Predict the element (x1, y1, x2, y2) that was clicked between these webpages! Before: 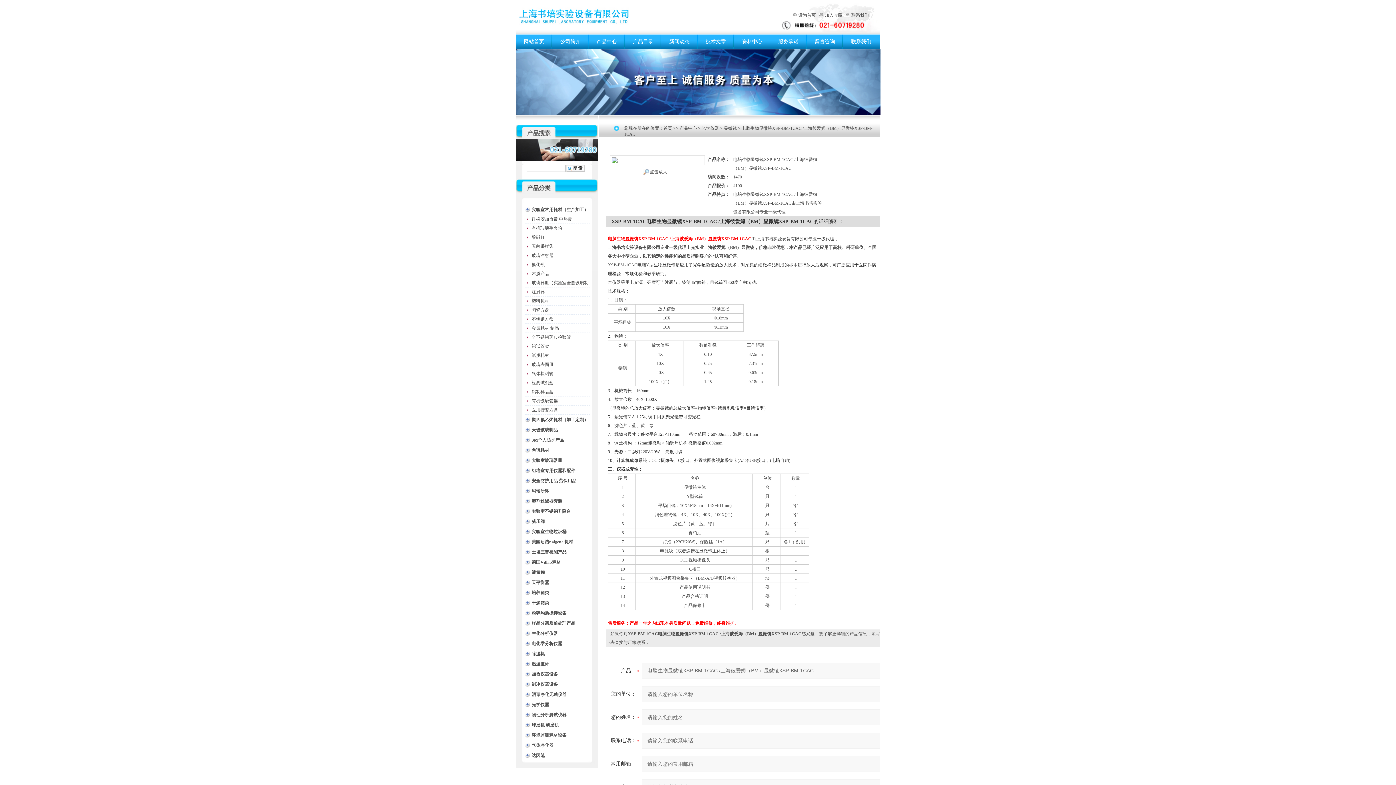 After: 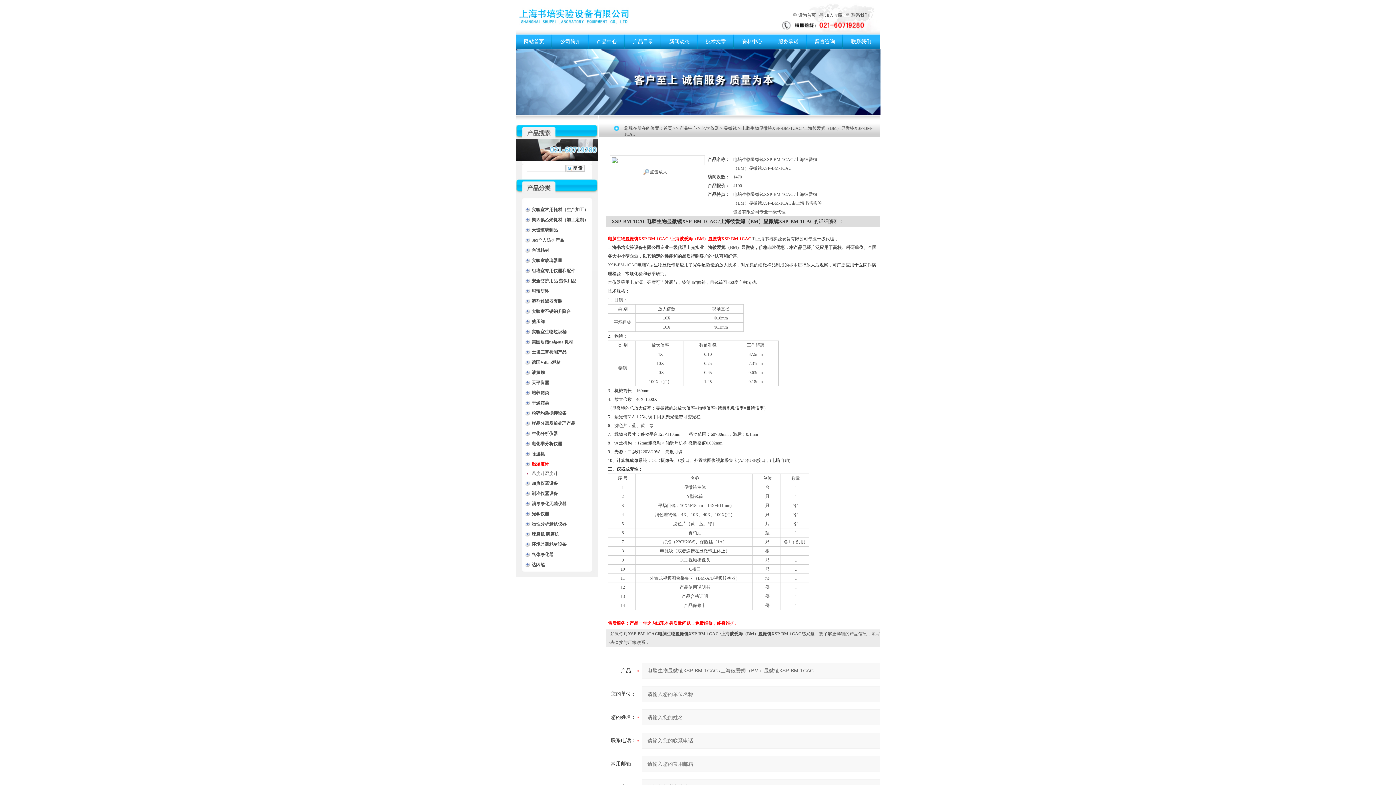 Action: label: 温湿度计 bbox: (524, 659, 590, 669)